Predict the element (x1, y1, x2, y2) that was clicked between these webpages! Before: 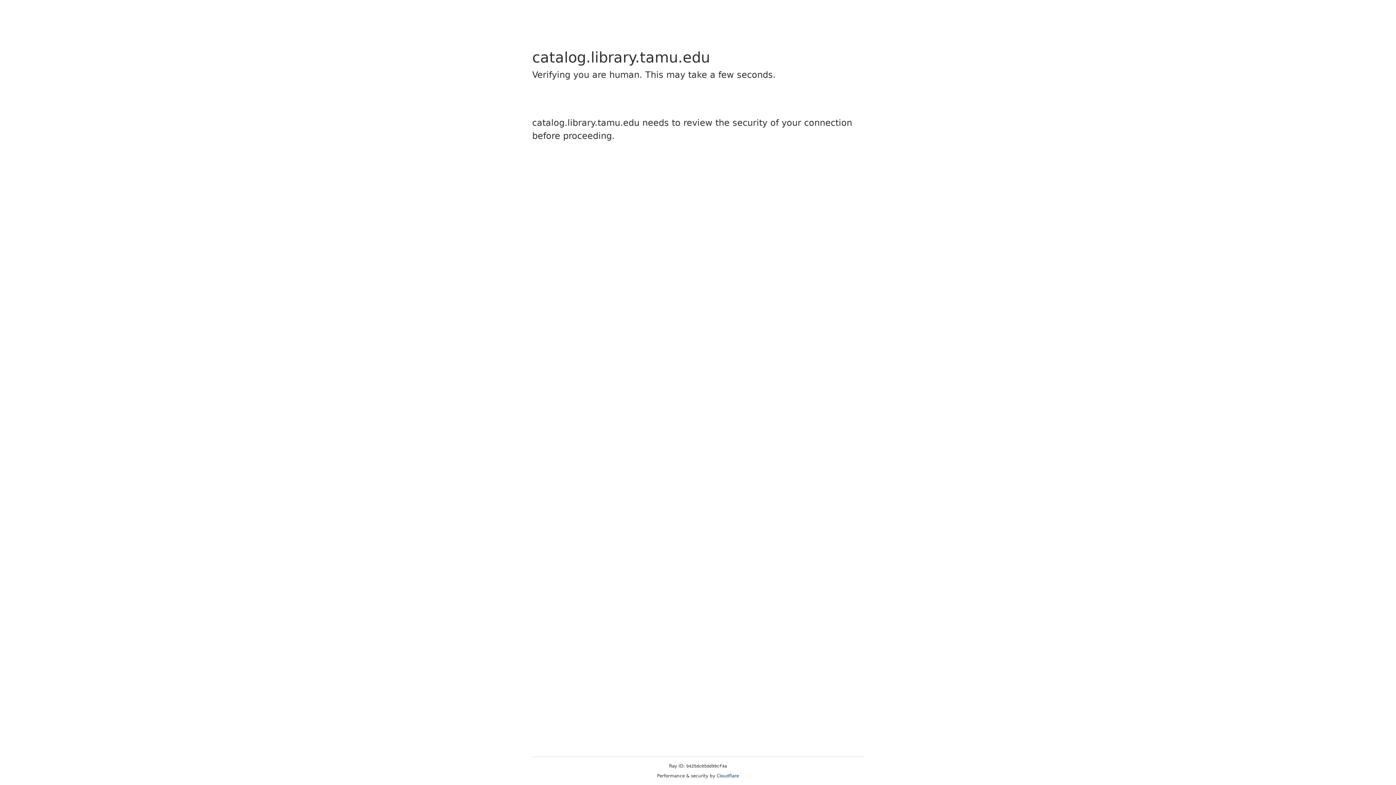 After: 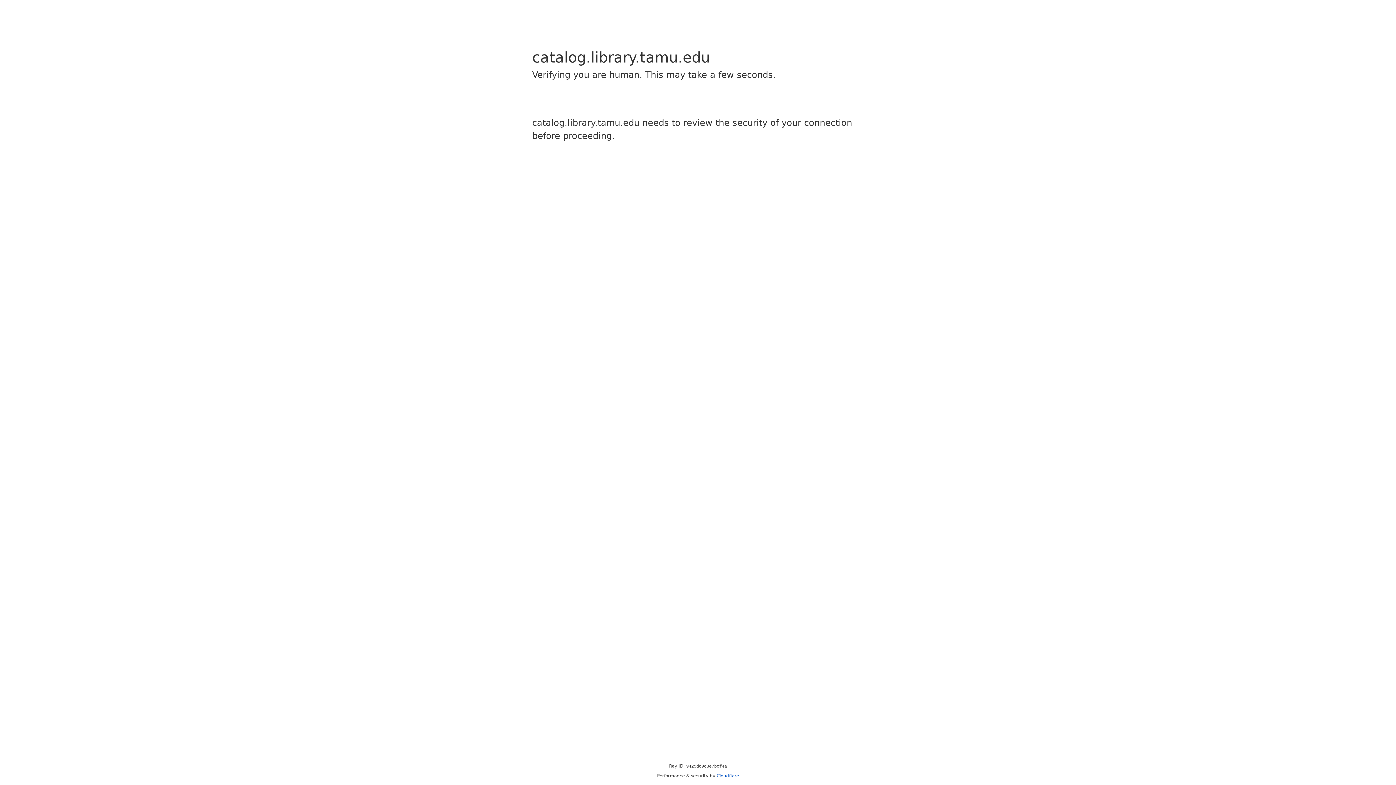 Action: bbox: (716, 773, 739, 778) label: Cloudflare